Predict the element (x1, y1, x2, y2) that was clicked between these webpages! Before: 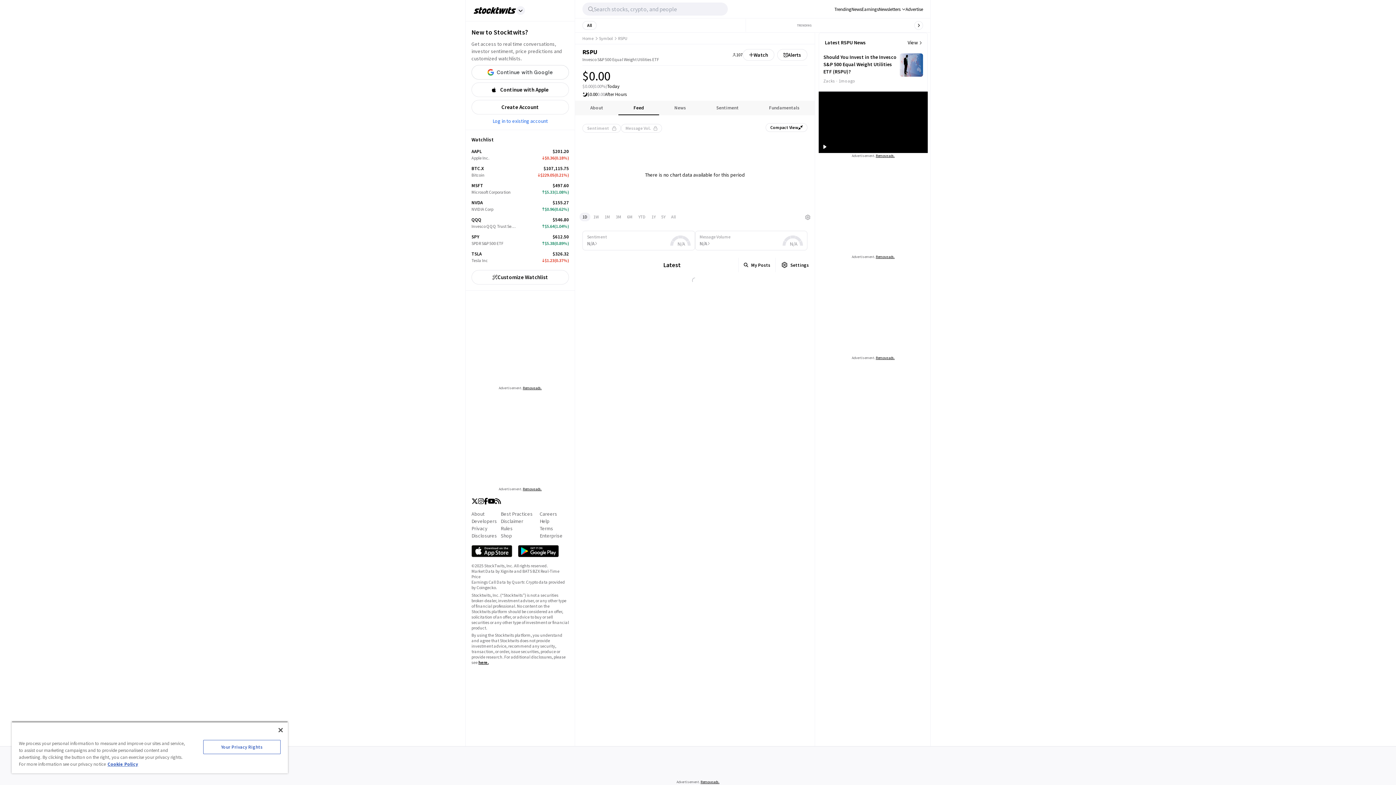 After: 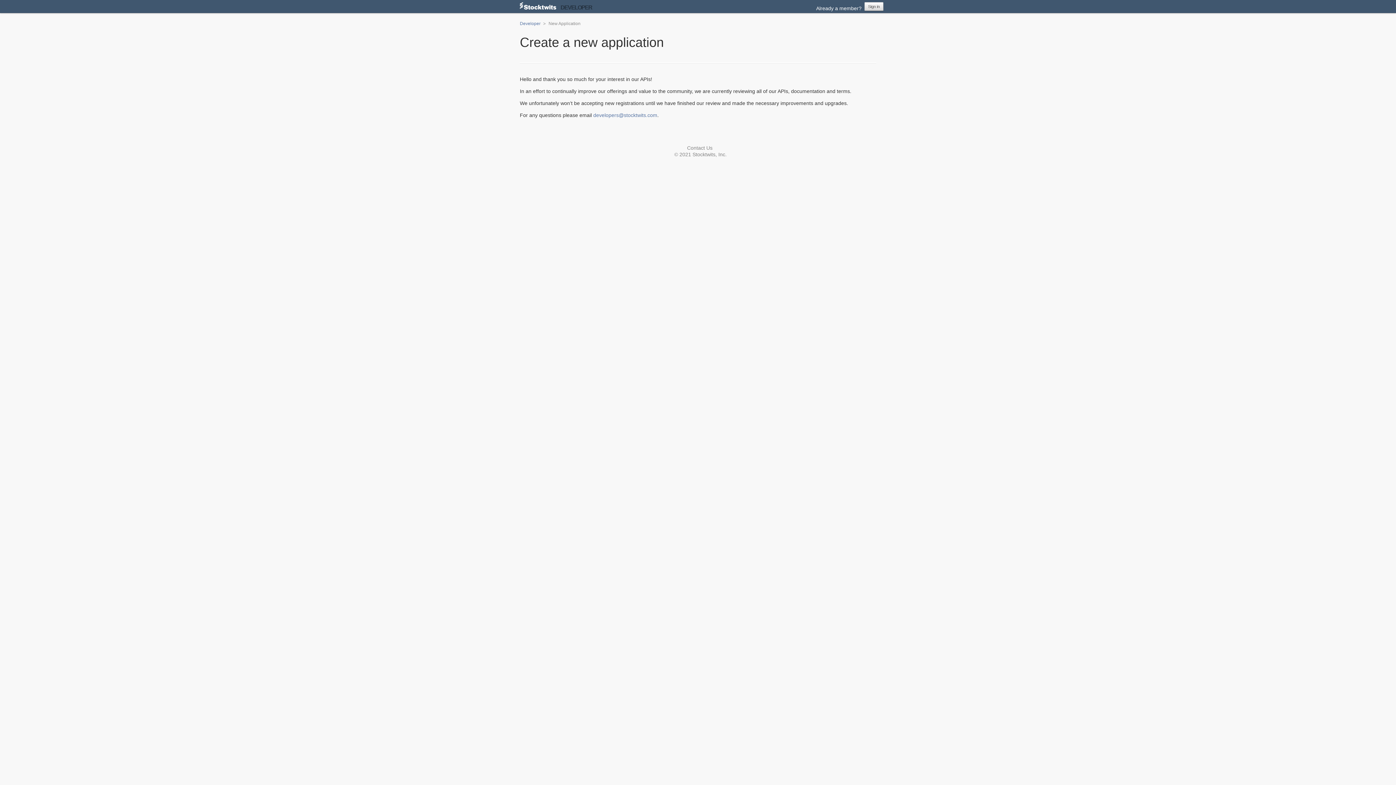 Action: bbox: (471, 518, 497, 524) label: Developers